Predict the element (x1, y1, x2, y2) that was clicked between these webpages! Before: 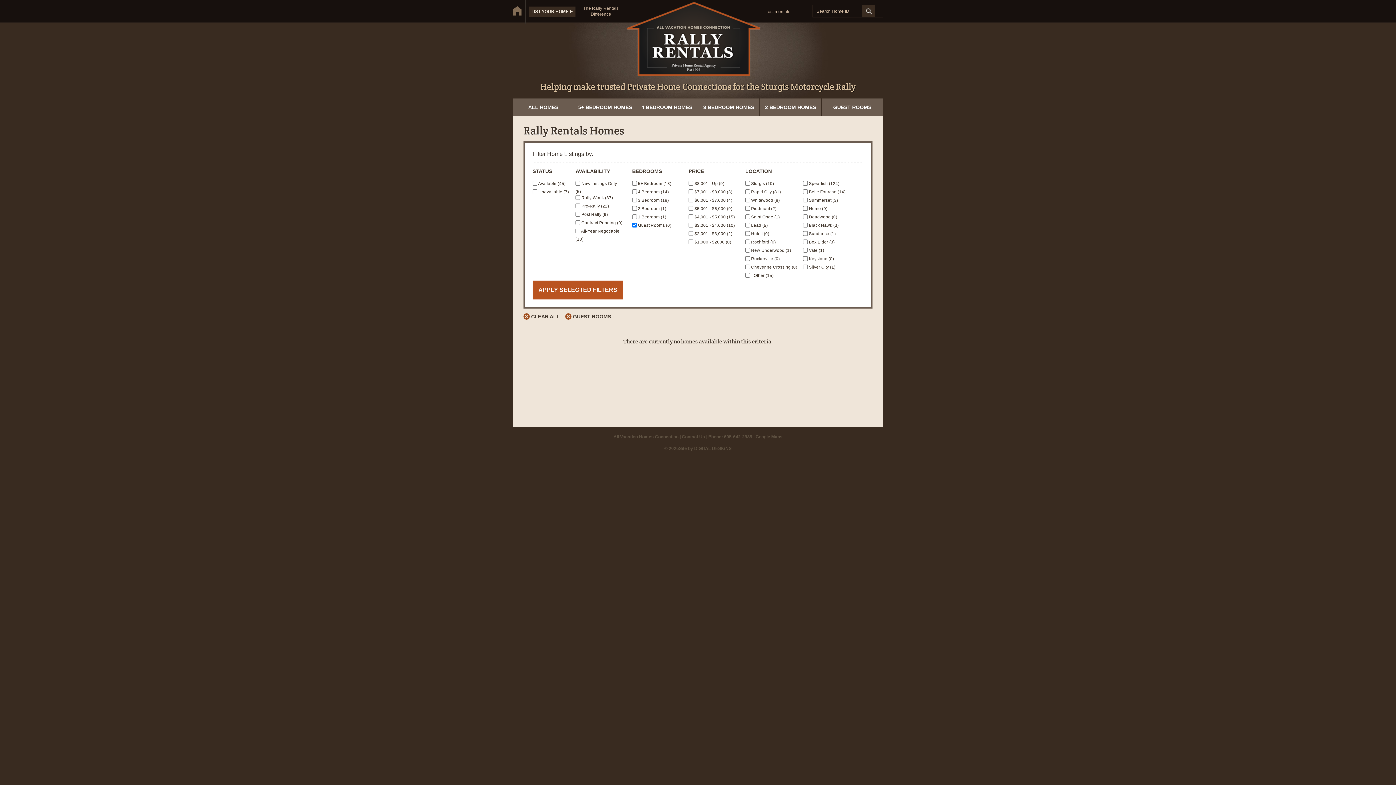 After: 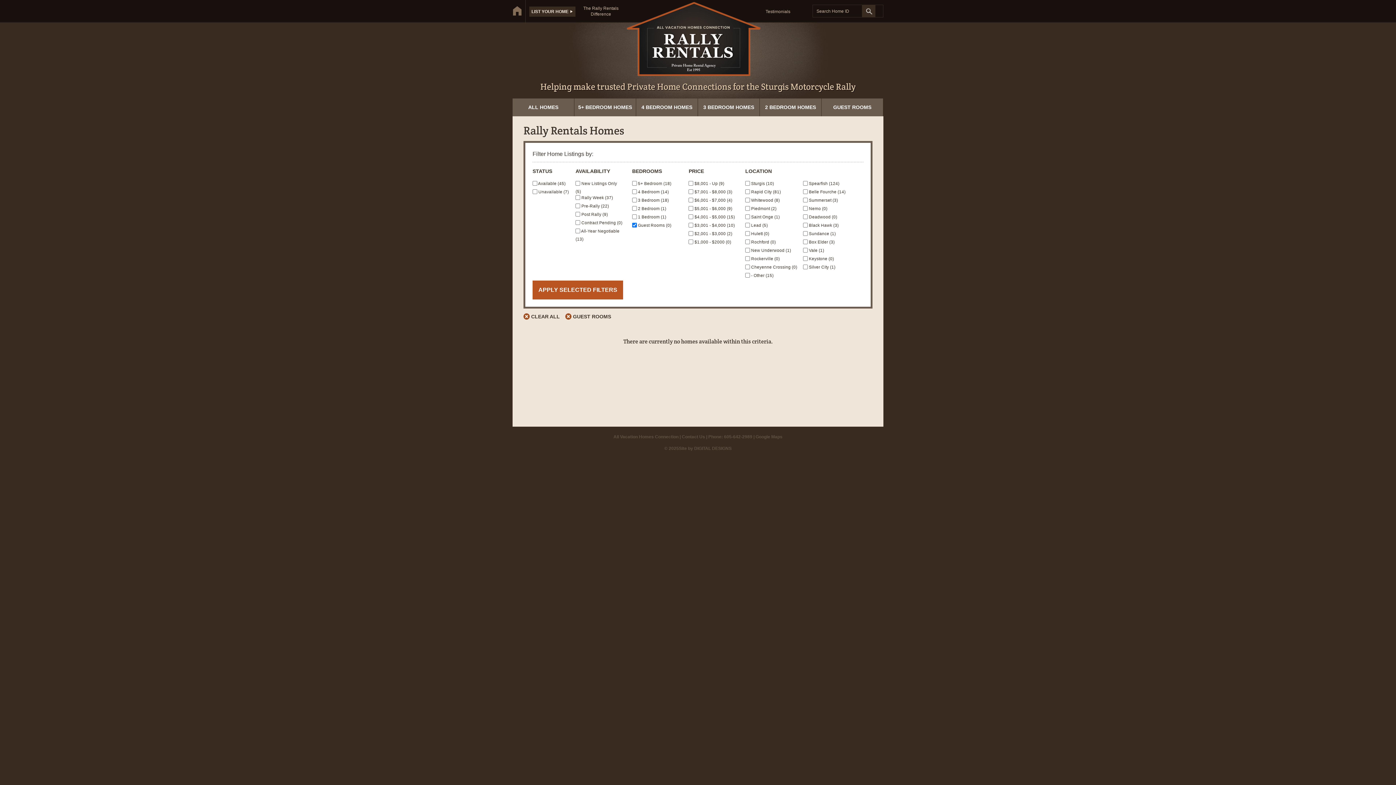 Action: label: APPLY SELECTED FILTERS bbox: (532, 280, 623, 299)